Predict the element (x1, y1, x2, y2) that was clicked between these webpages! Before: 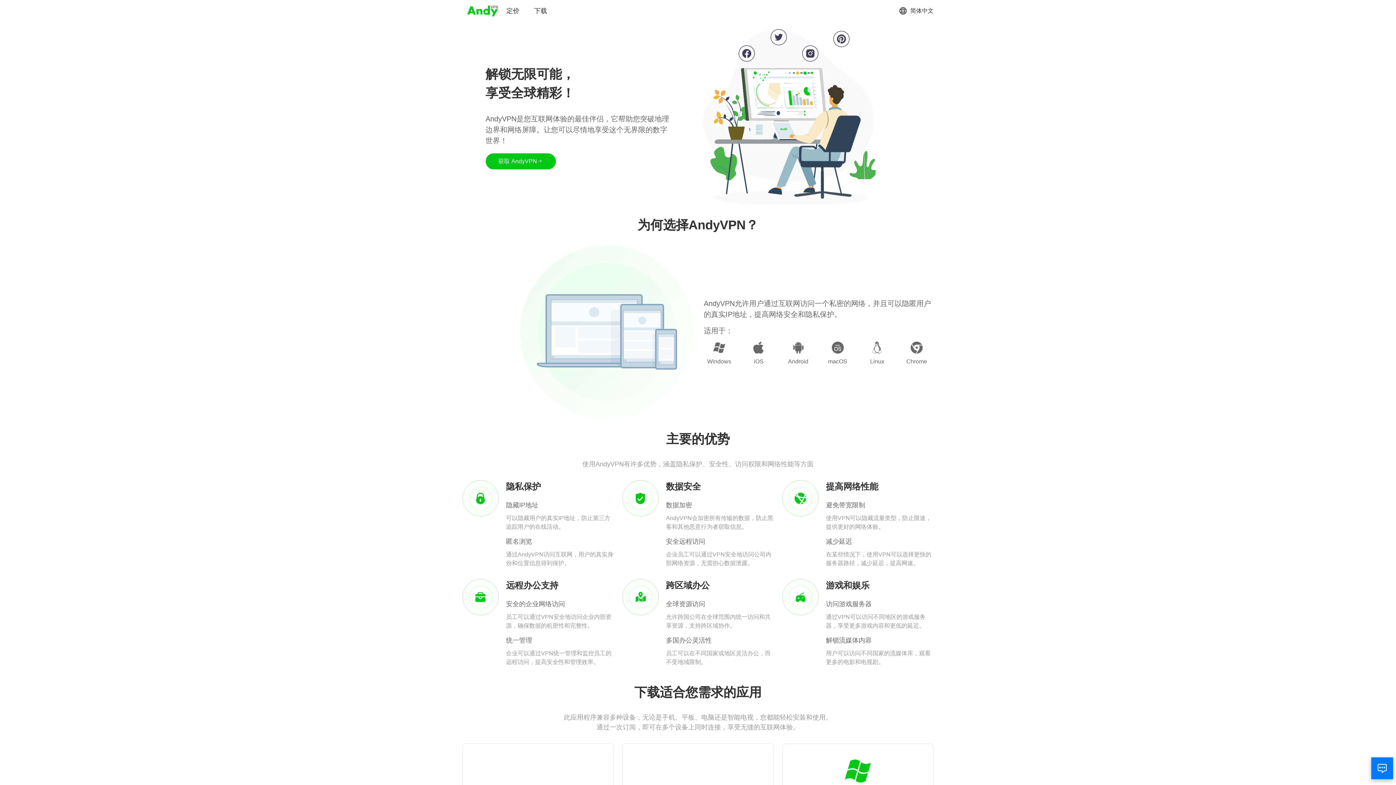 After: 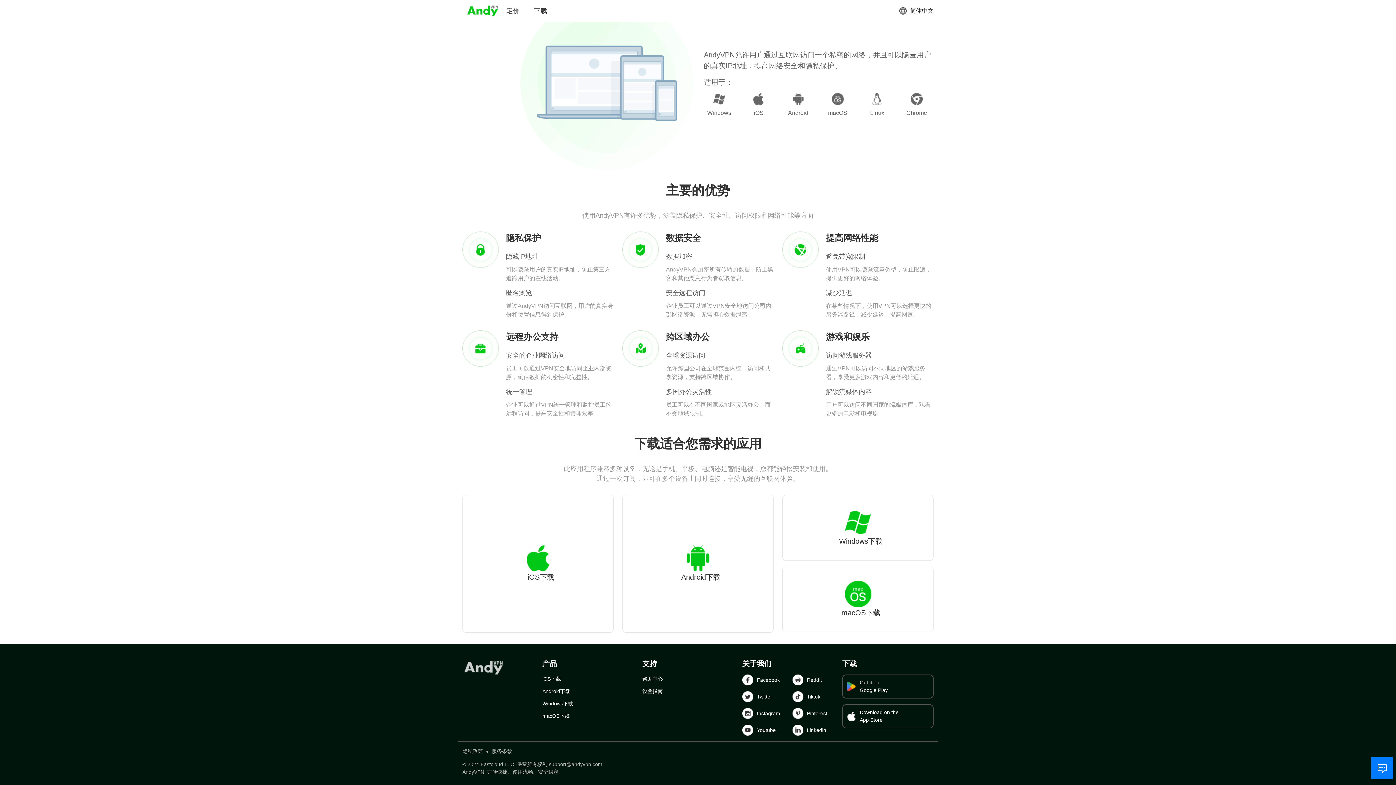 Action: label: 获取 AndyVPN bbox: (485, 153, 555, 169)